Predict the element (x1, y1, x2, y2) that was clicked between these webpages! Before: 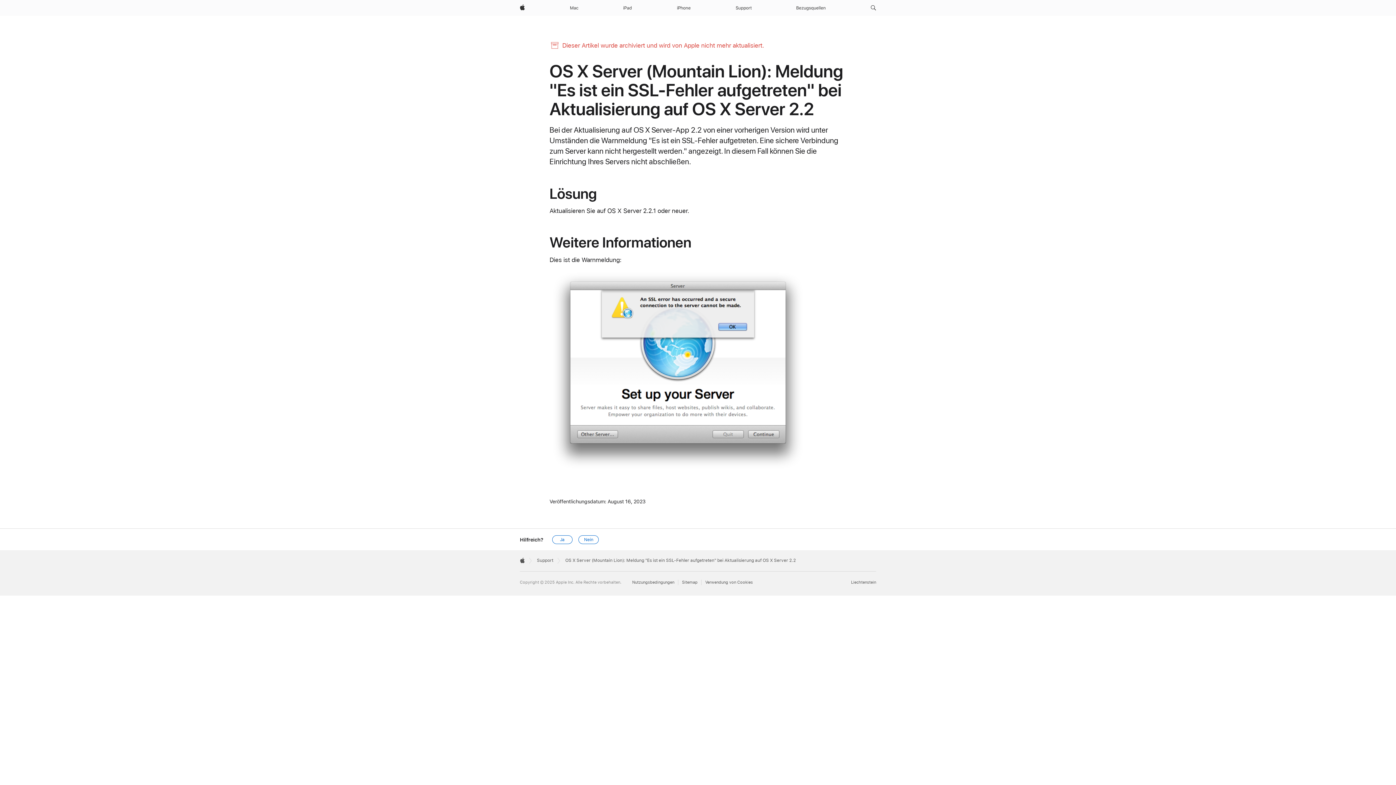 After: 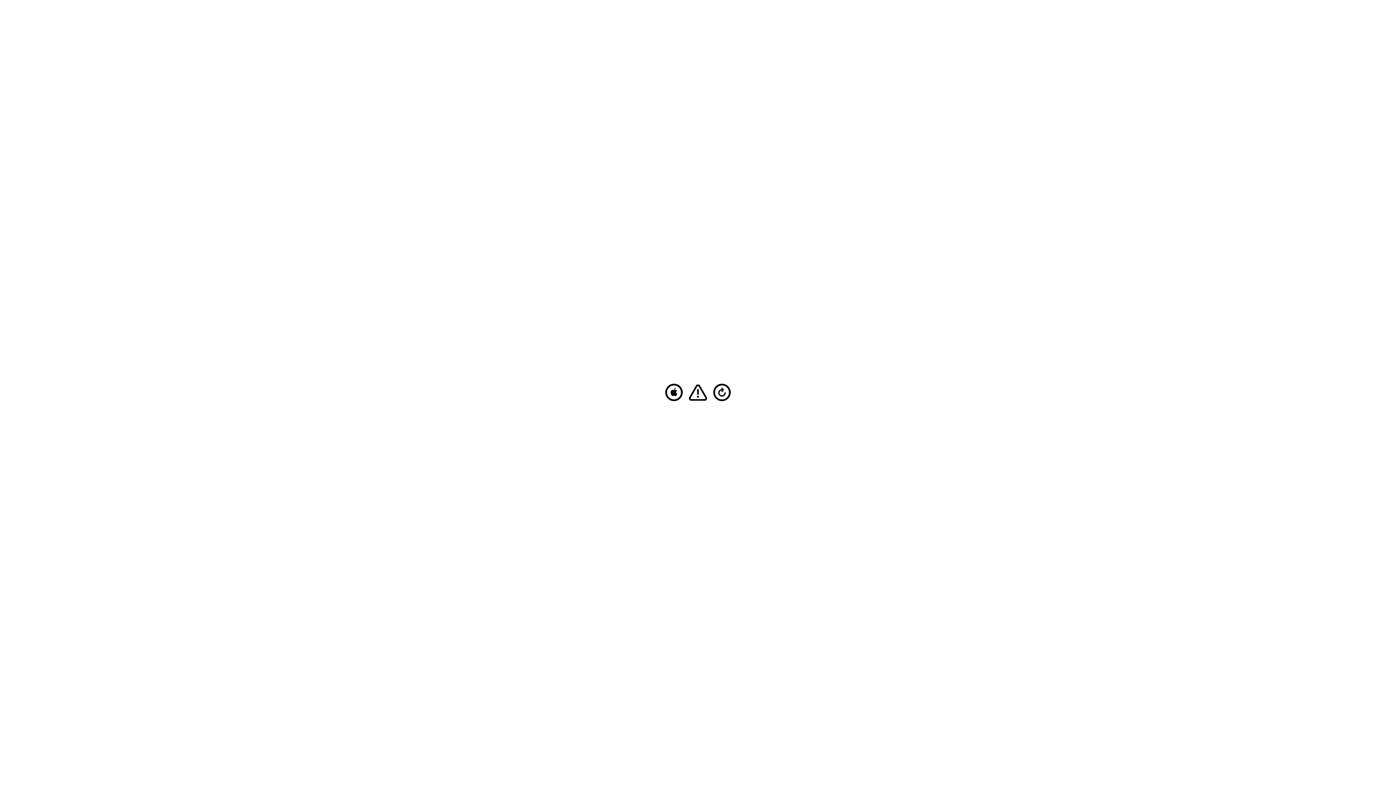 Action: bbox: (620, 0, 635, 16) label: iPad